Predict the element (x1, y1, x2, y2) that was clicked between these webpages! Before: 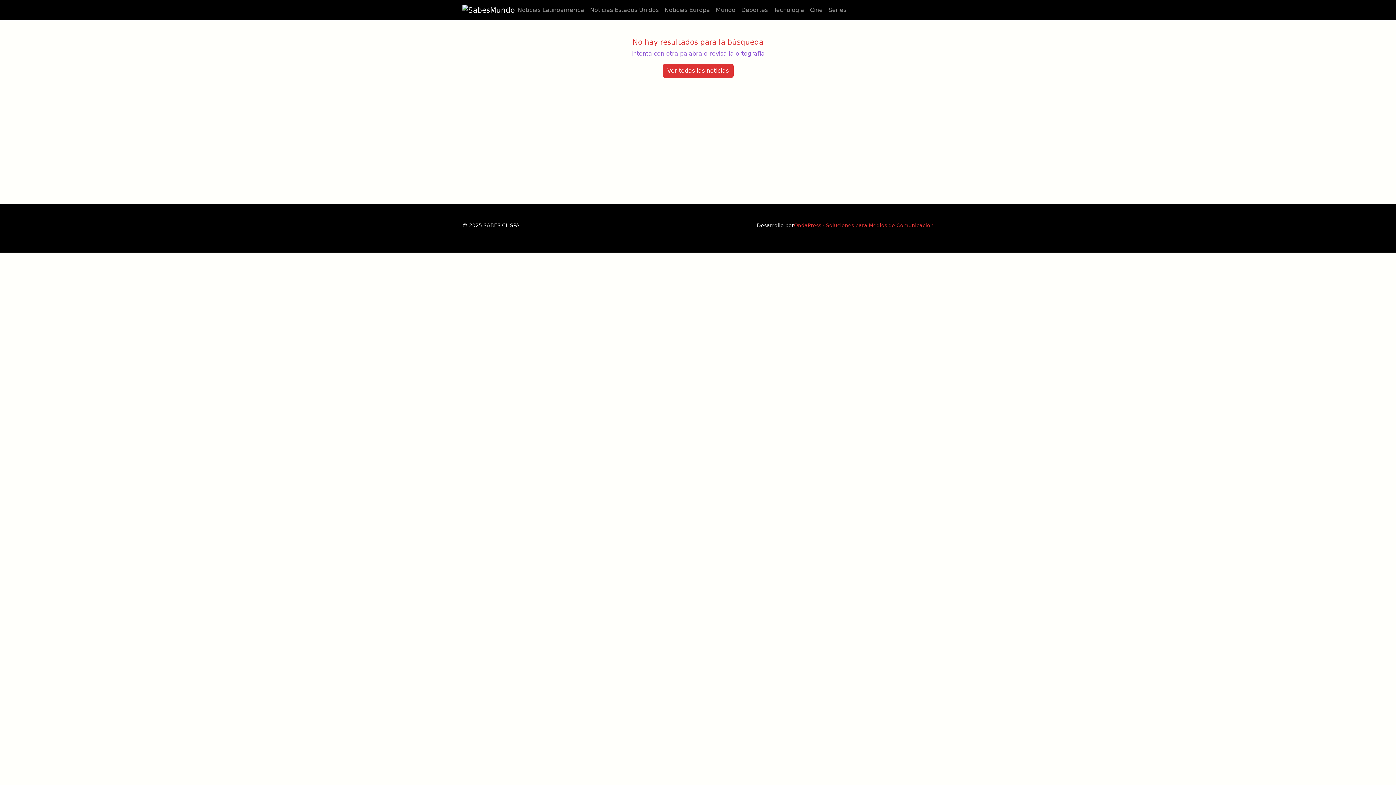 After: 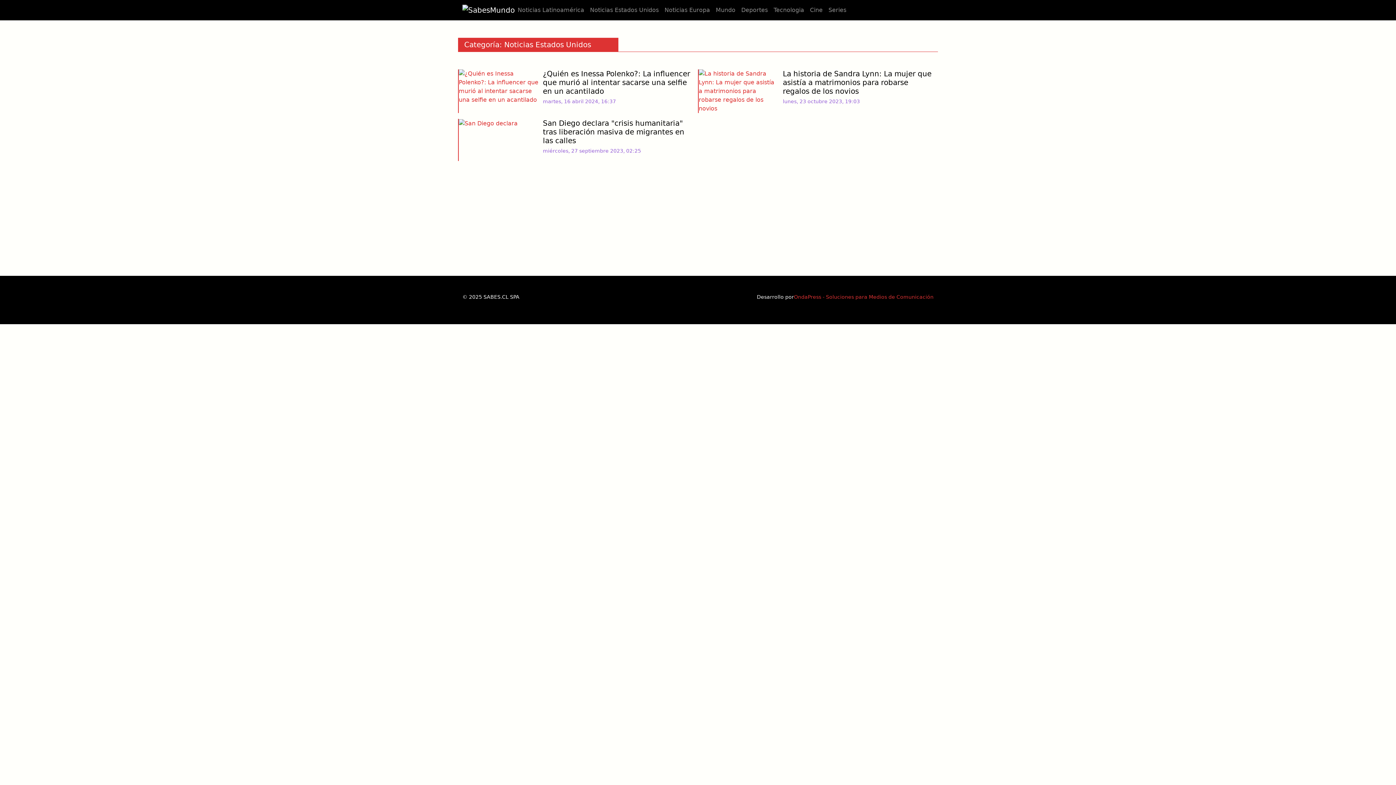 Action: bbox: (587, 2, 661, 17) label: Noticias Estados Unidos